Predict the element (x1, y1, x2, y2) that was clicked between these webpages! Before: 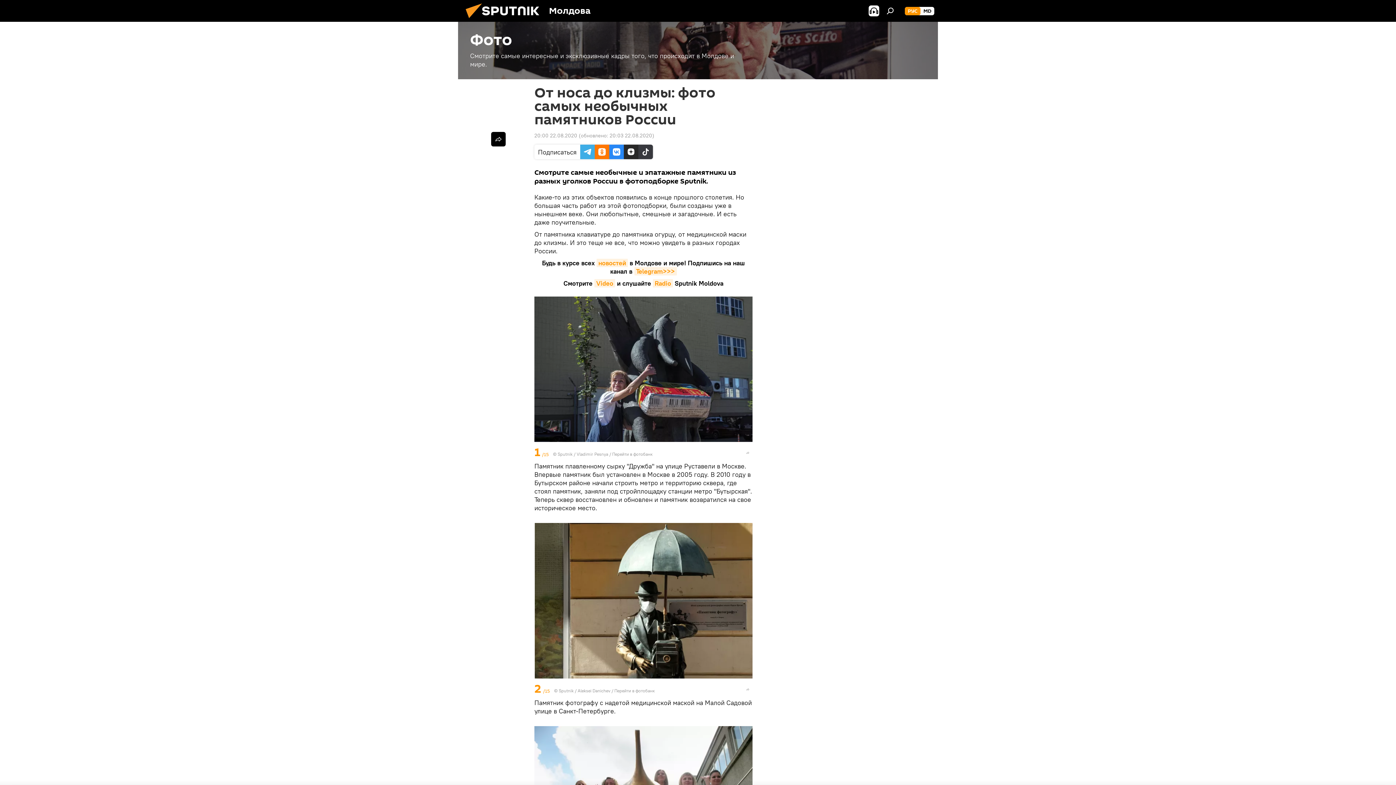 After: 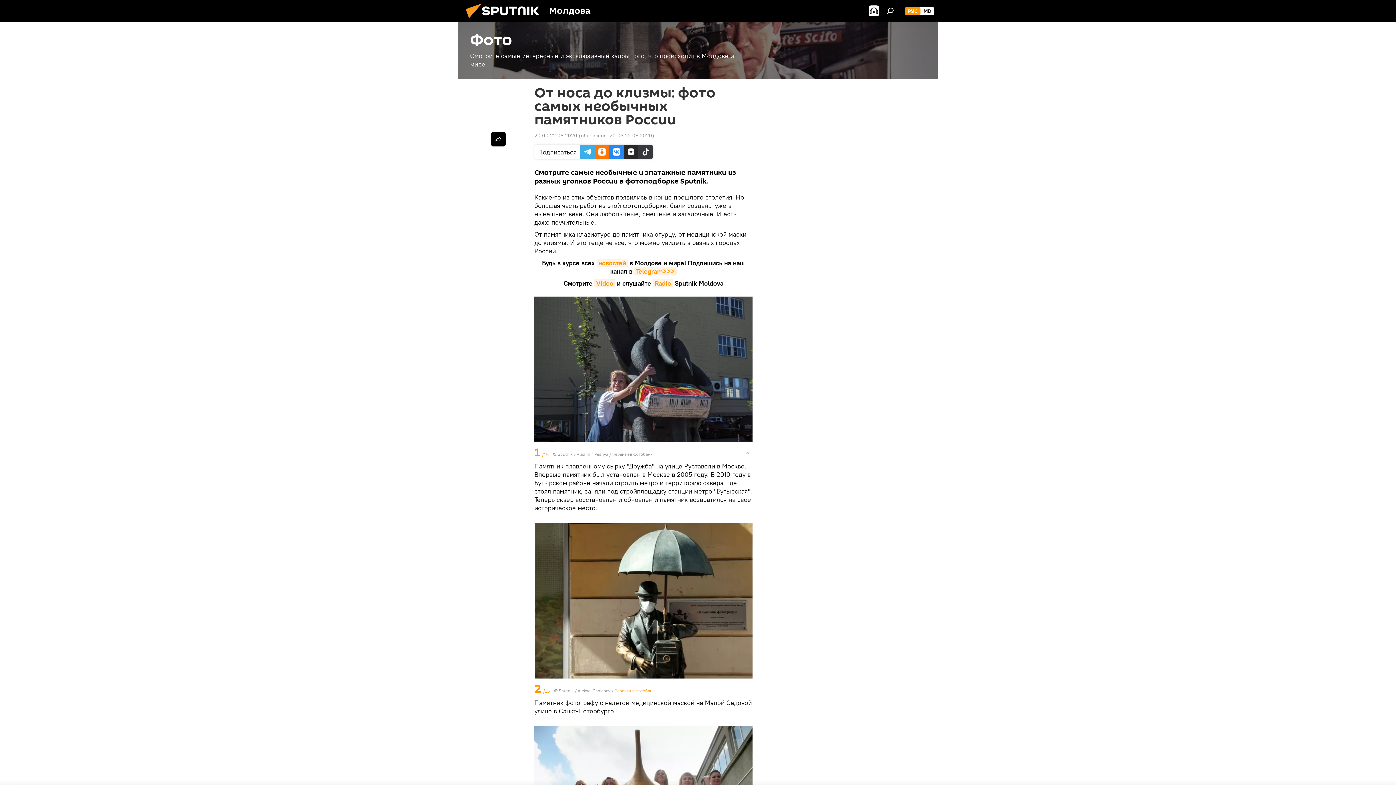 Action: label: Перейти в фотобанк bbox: (614, 688, 654, 693)